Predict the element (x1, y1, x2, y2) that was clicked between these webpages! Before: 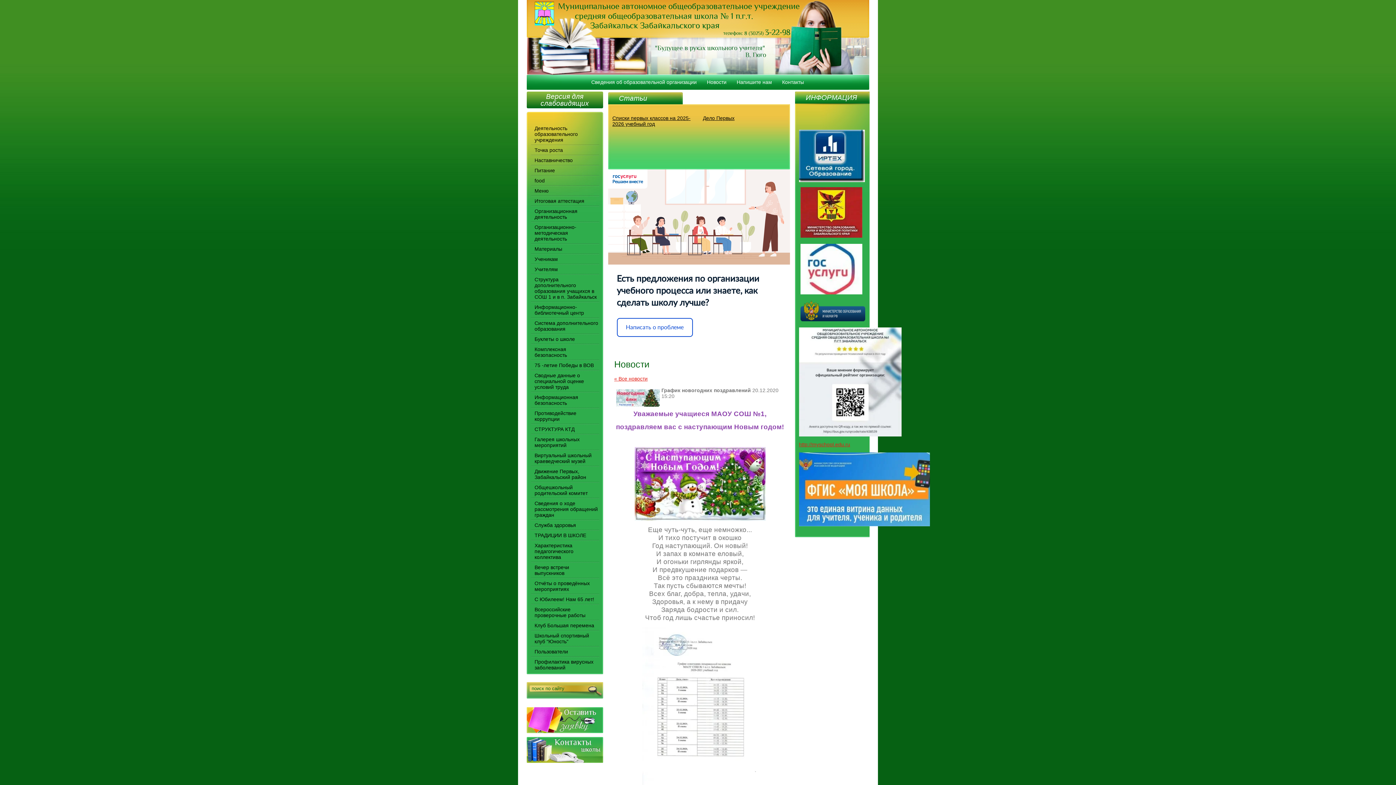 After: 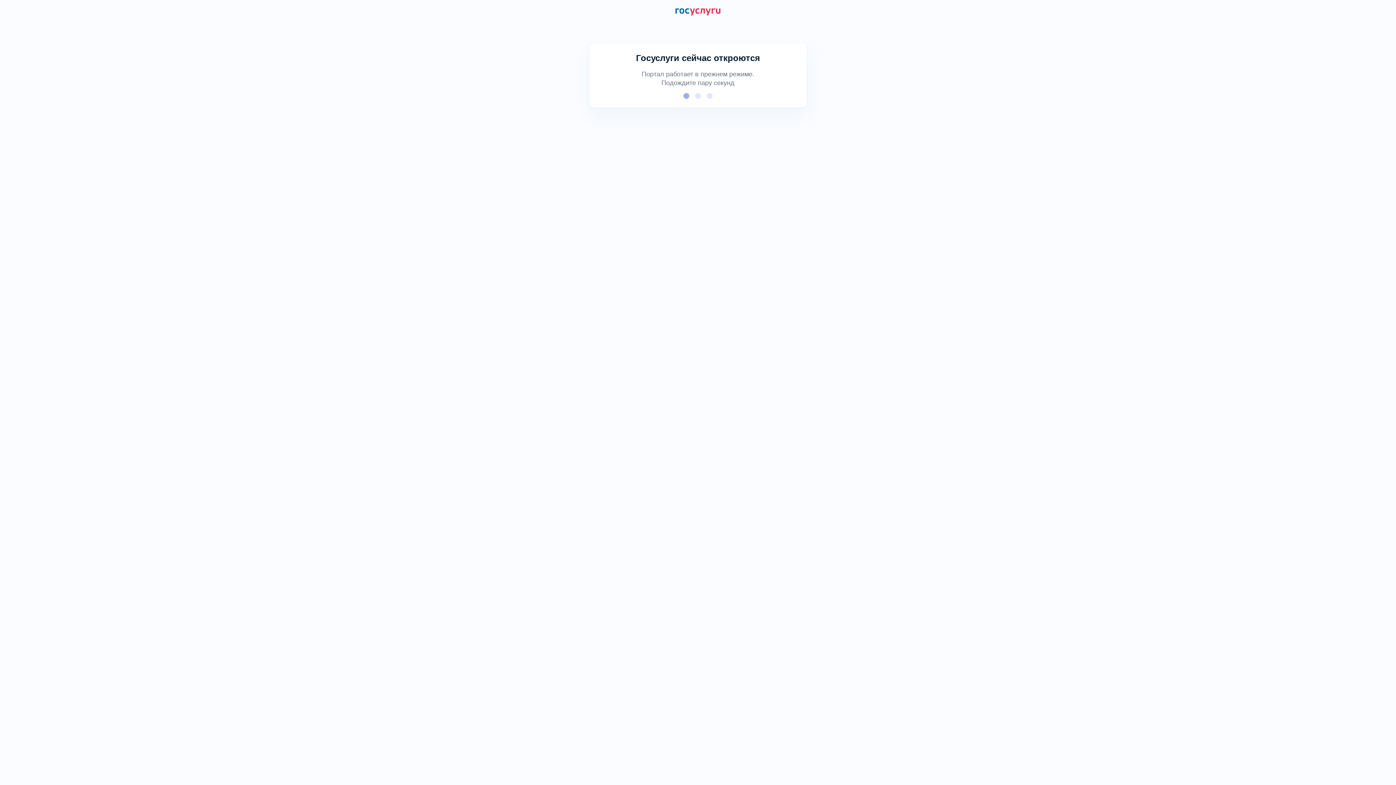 Action: bbox: (800, 289, 862, 295)